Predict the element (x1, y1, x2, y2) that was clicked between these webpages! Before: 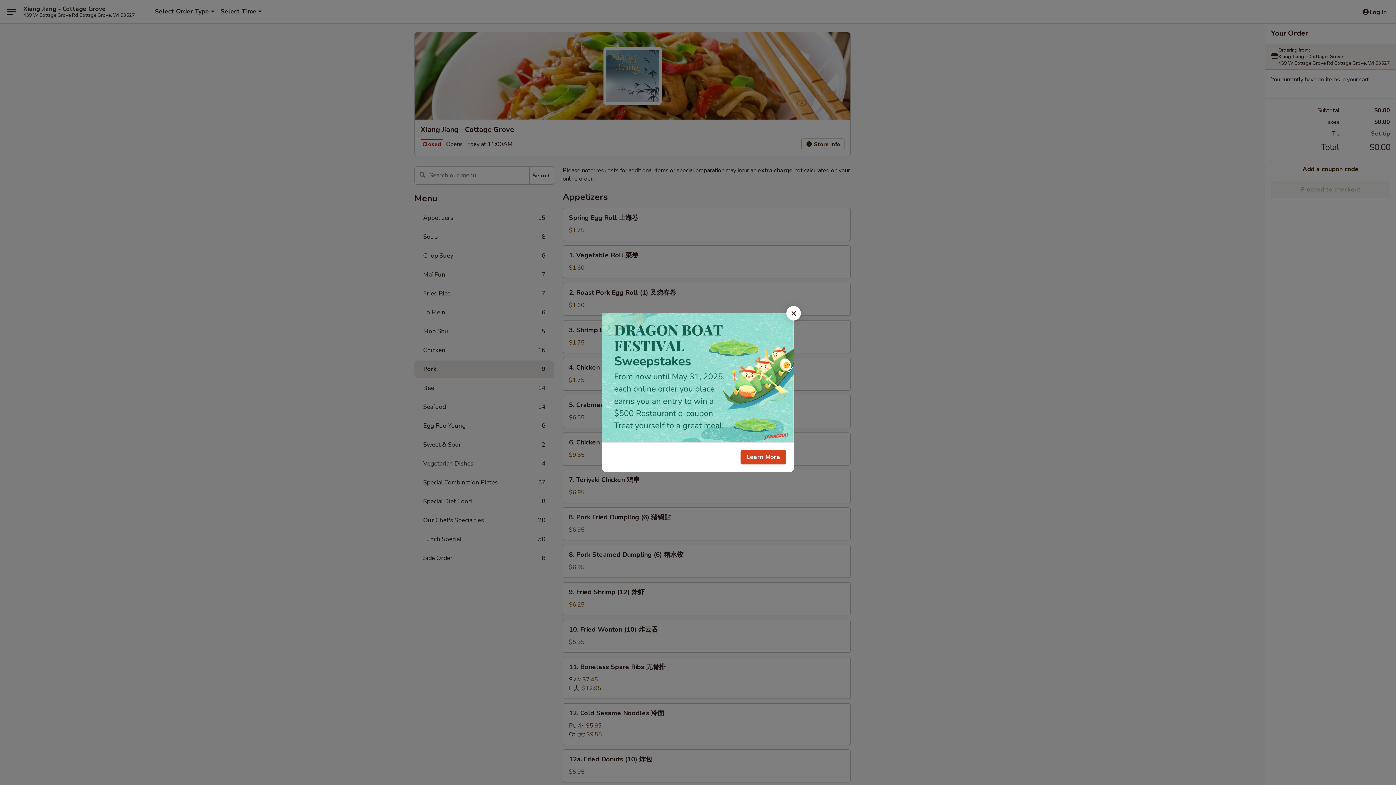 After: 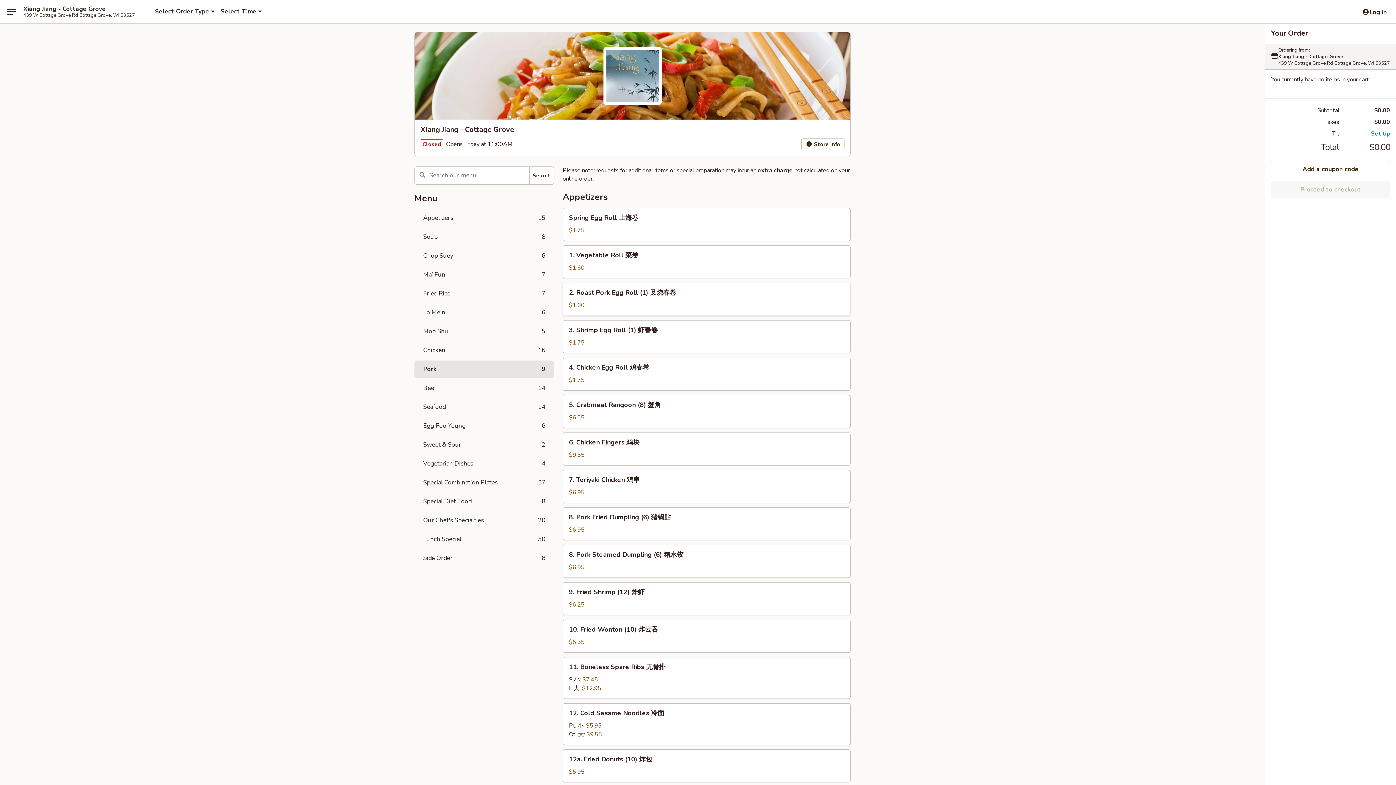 Action: label: Close bbox: (786, 306, 801, 320)